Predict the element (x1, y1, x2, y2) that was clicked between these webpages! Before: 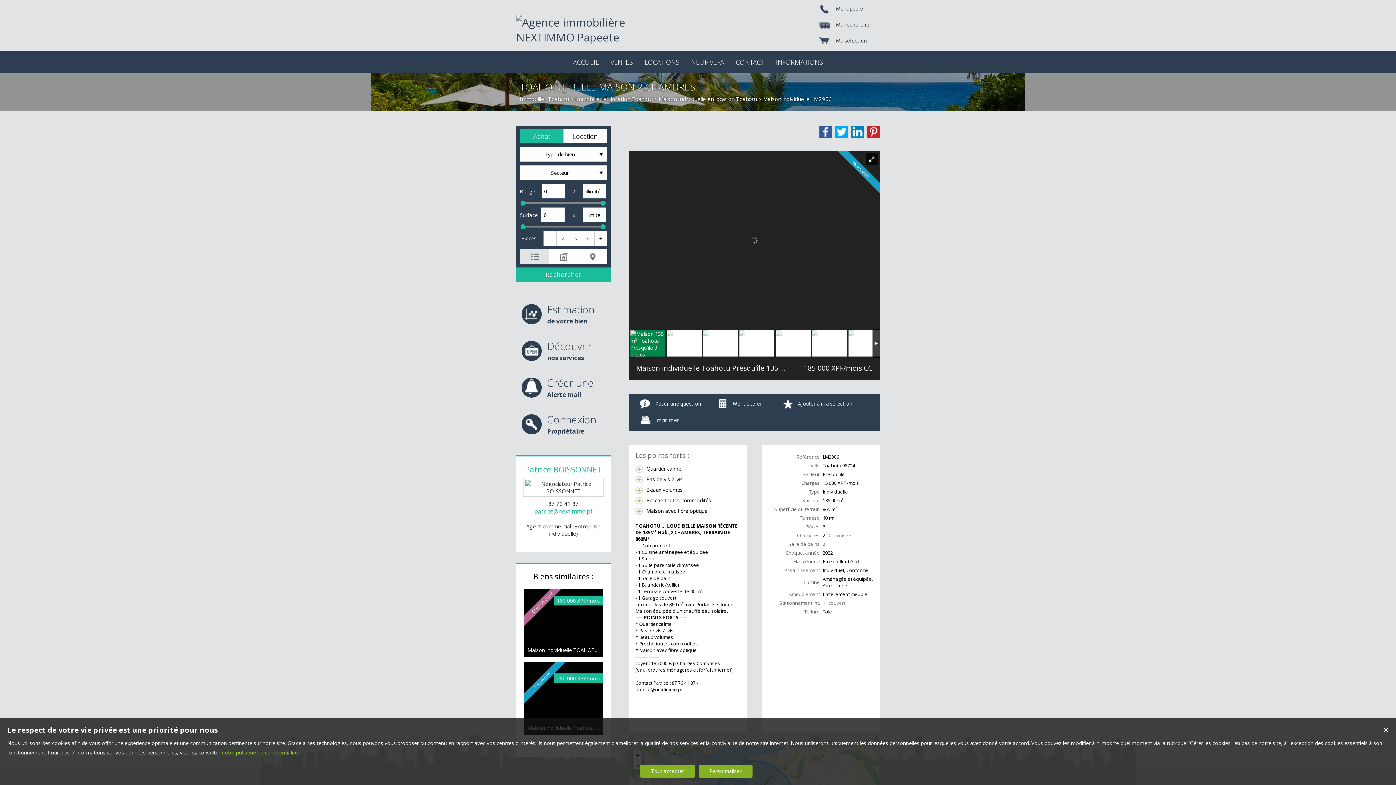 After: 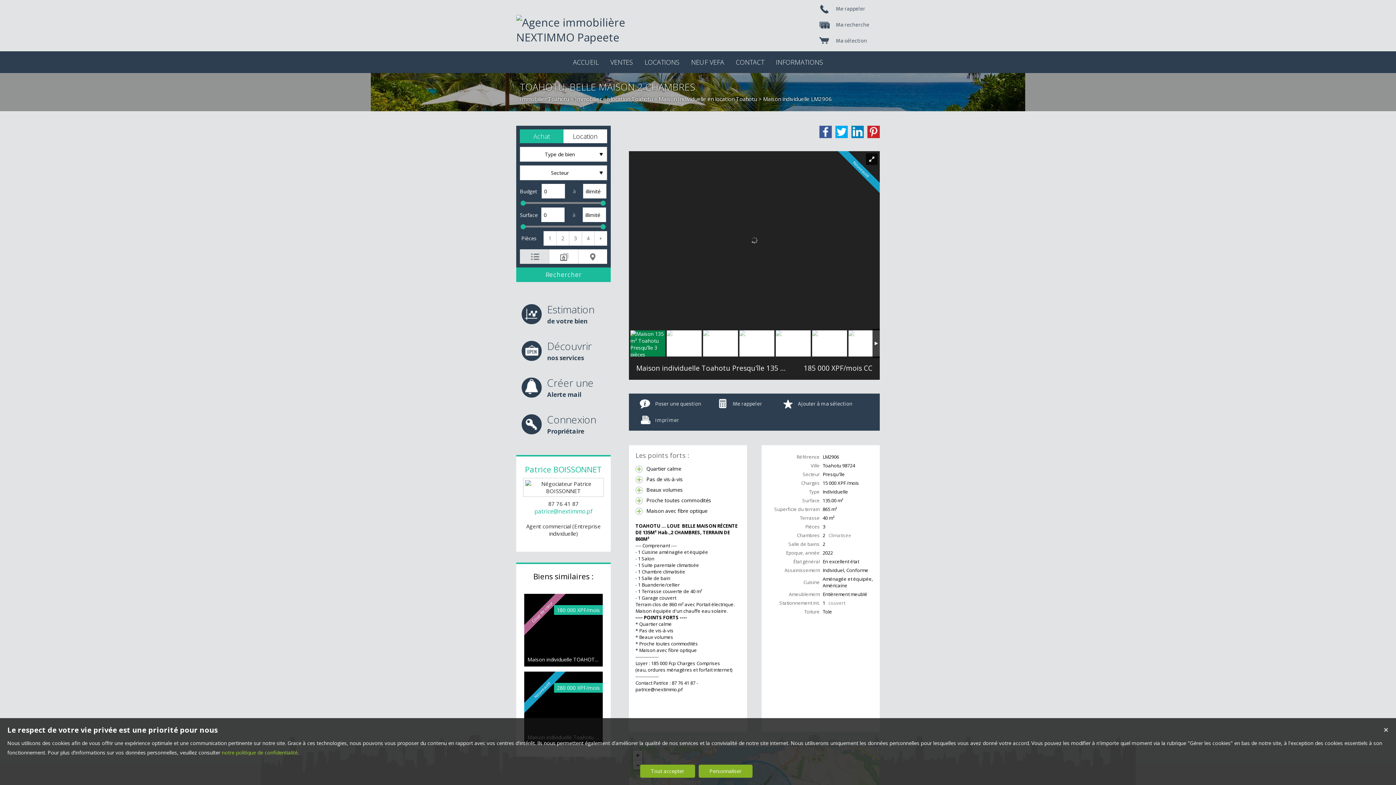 Action: bbox: (819, 125, 832, 138)